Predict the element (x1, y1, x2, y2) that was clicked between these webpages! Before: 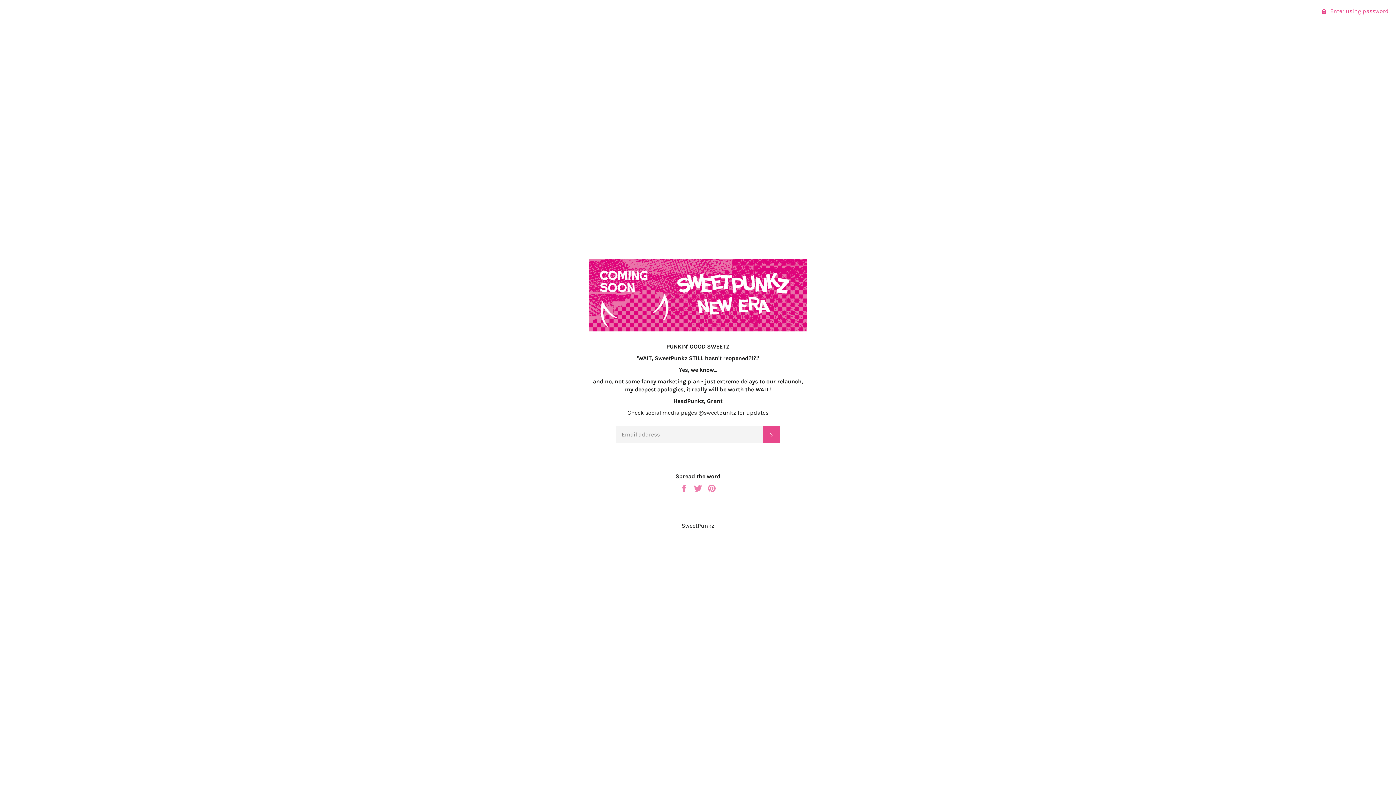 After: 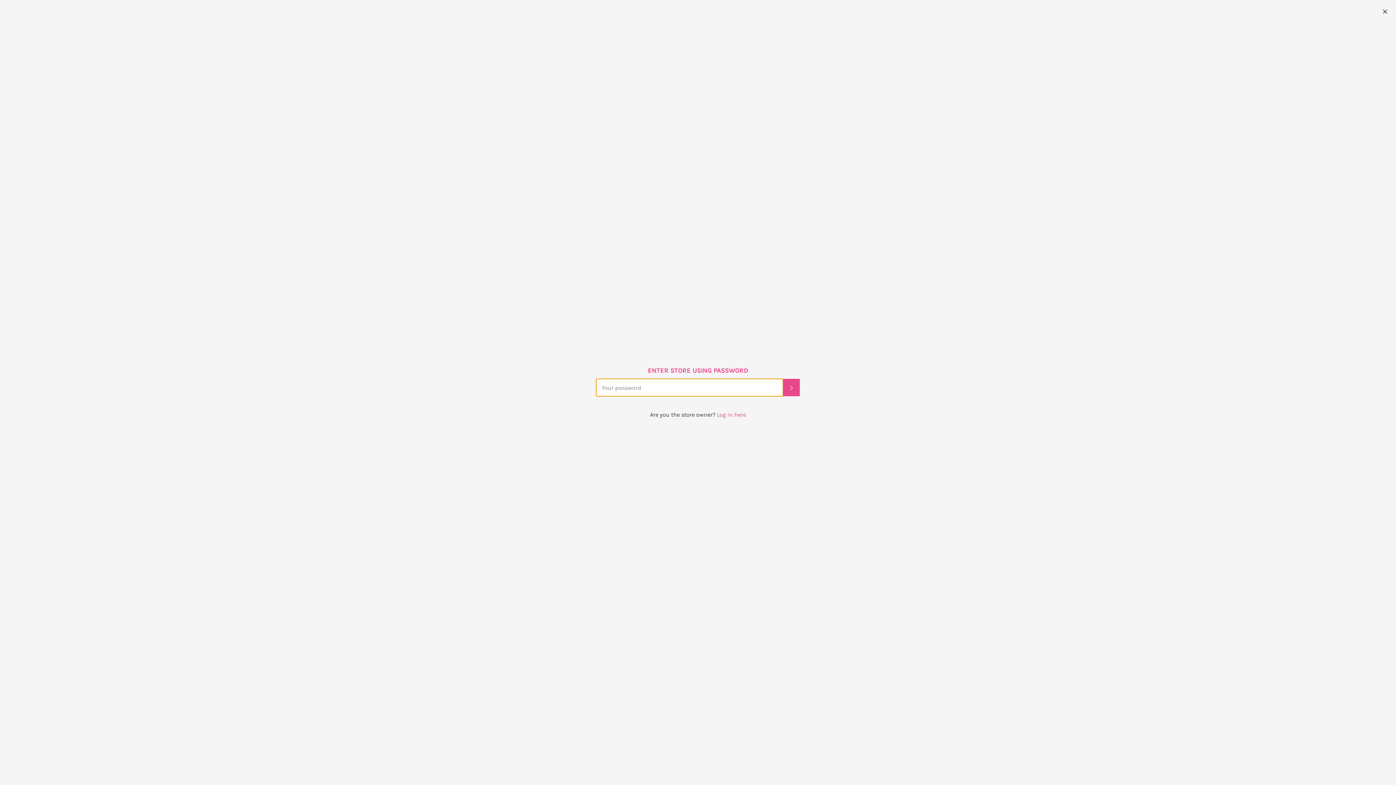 Action: bbox: (1315, 0, 1396, 22) label:  Enter using password